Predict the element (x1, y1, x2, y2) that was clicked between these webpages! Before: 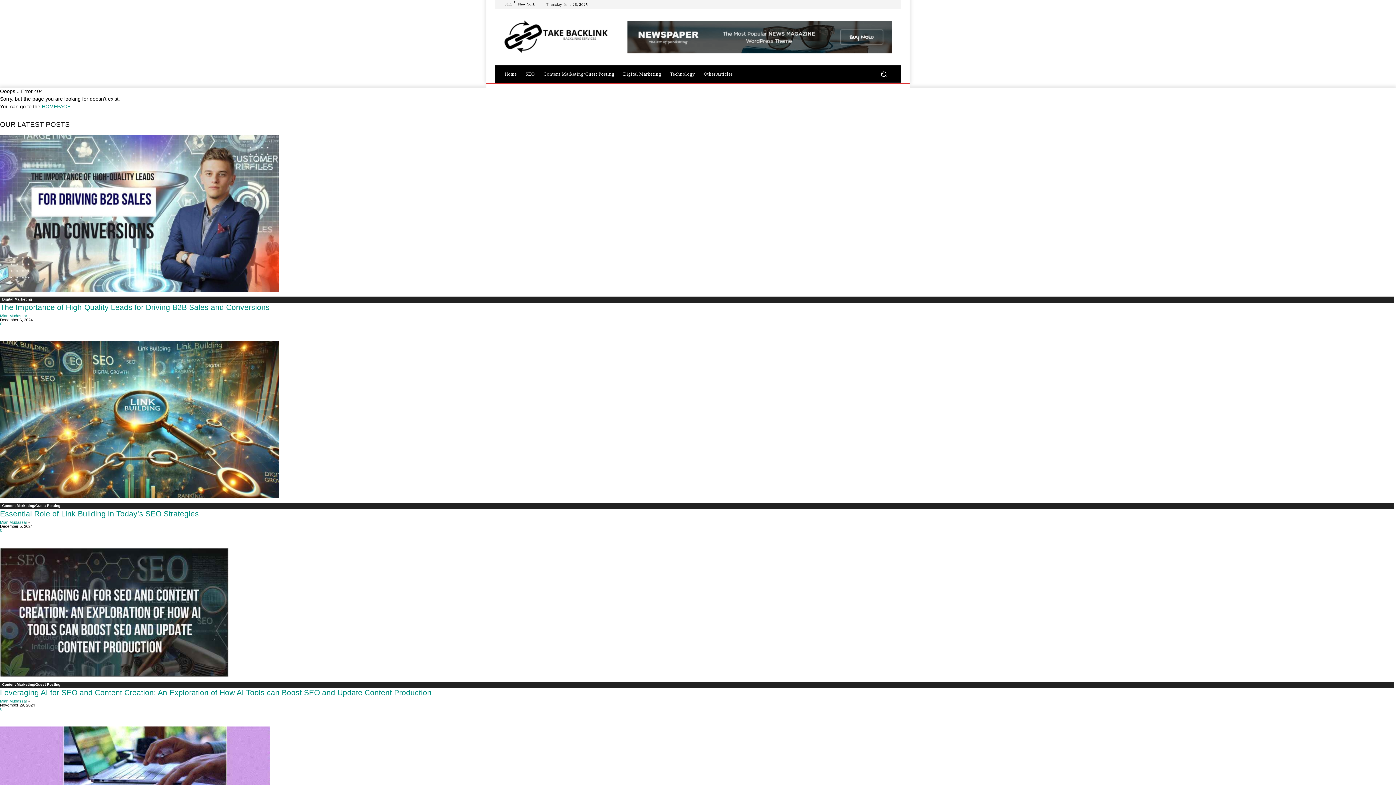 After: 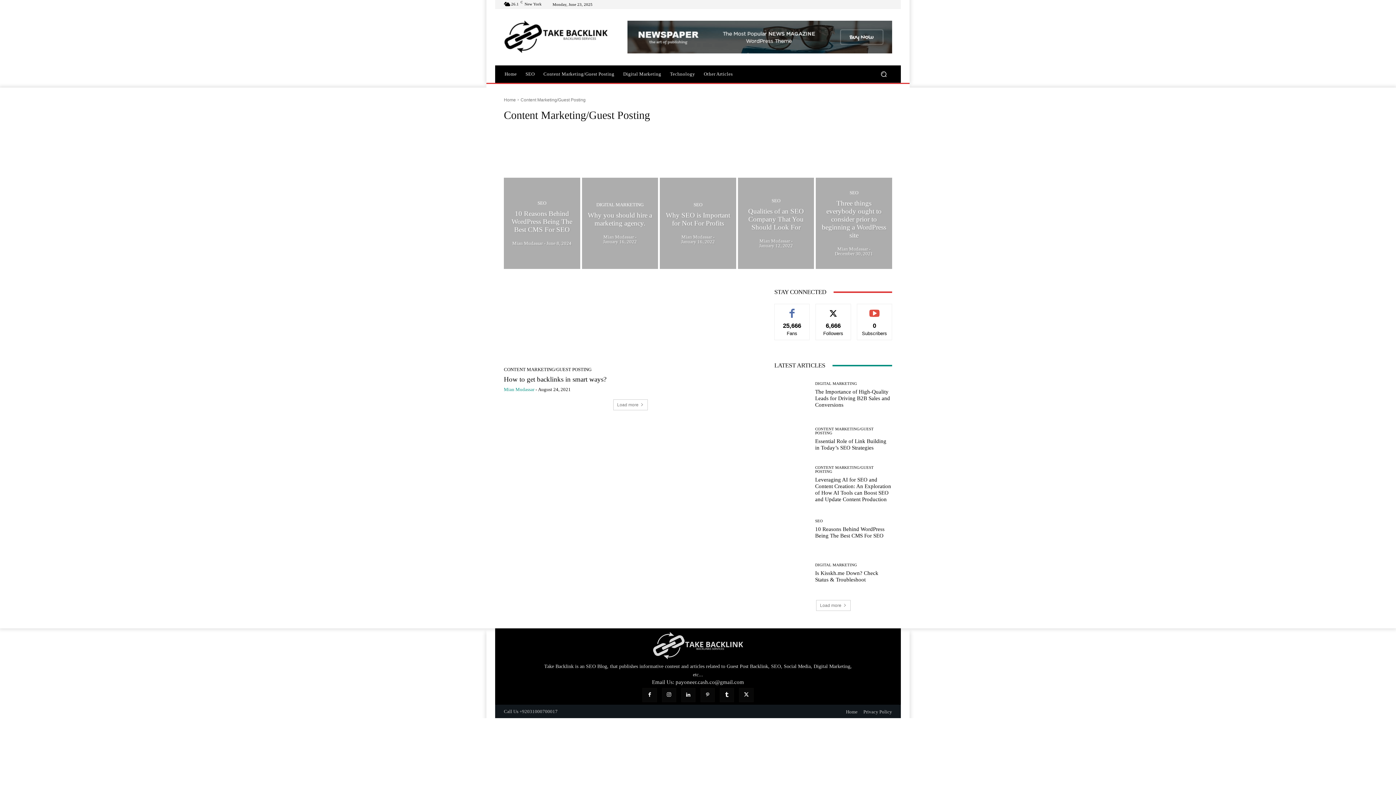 Action: label: Content Marketing/Guest Posting bbox: (0, 682, 1394, 688)